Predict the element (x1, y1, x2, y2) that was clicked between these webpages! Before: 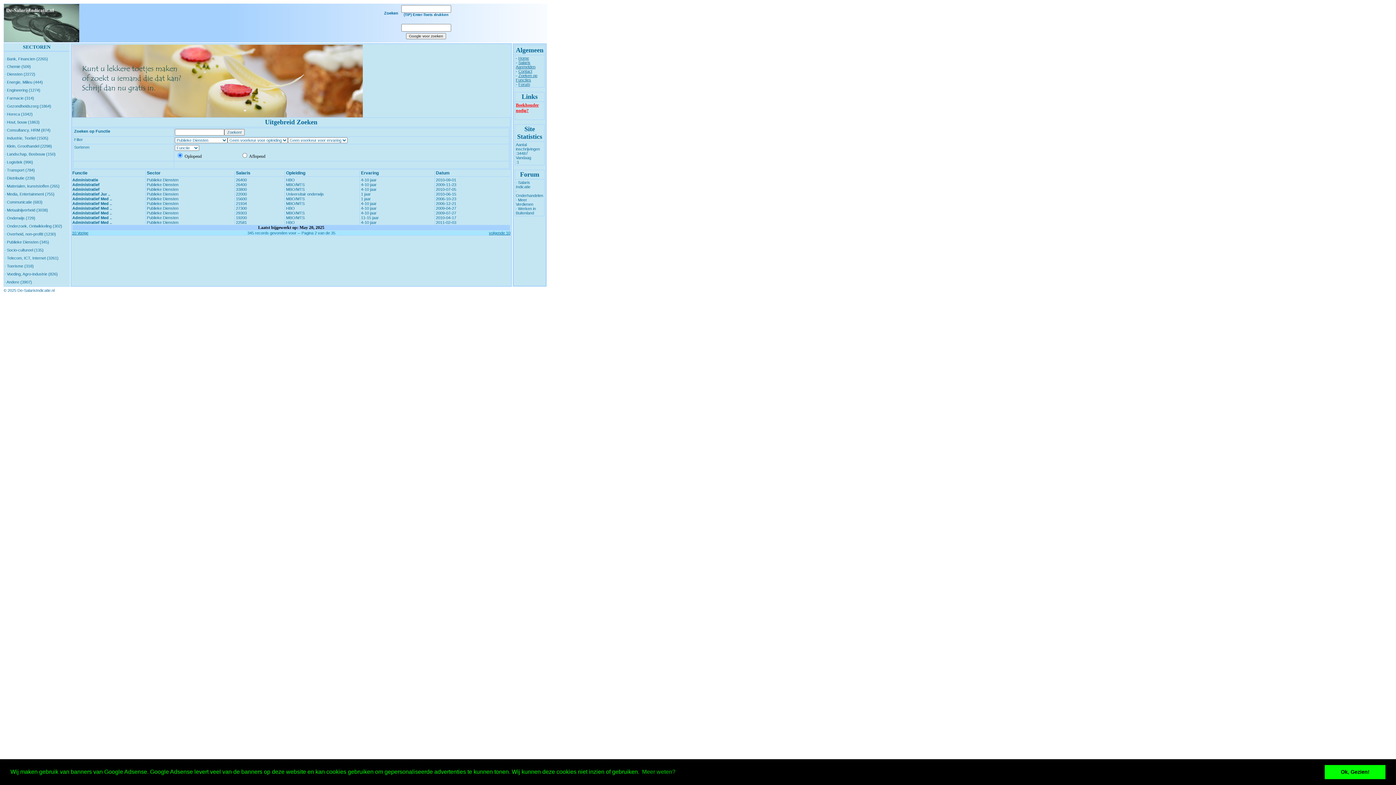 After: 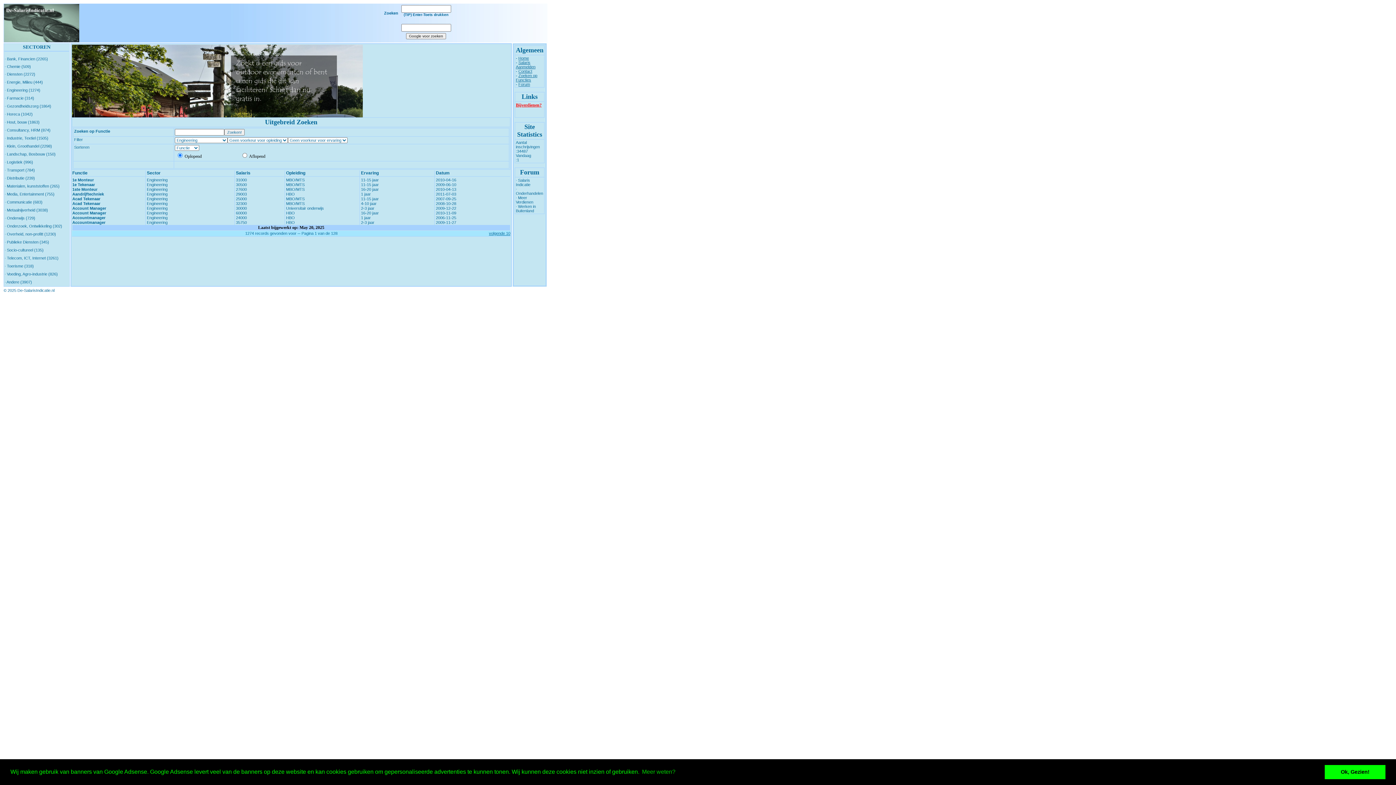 Action: bbox: (4, 88, 40, 92) label: · Engineering (1274)